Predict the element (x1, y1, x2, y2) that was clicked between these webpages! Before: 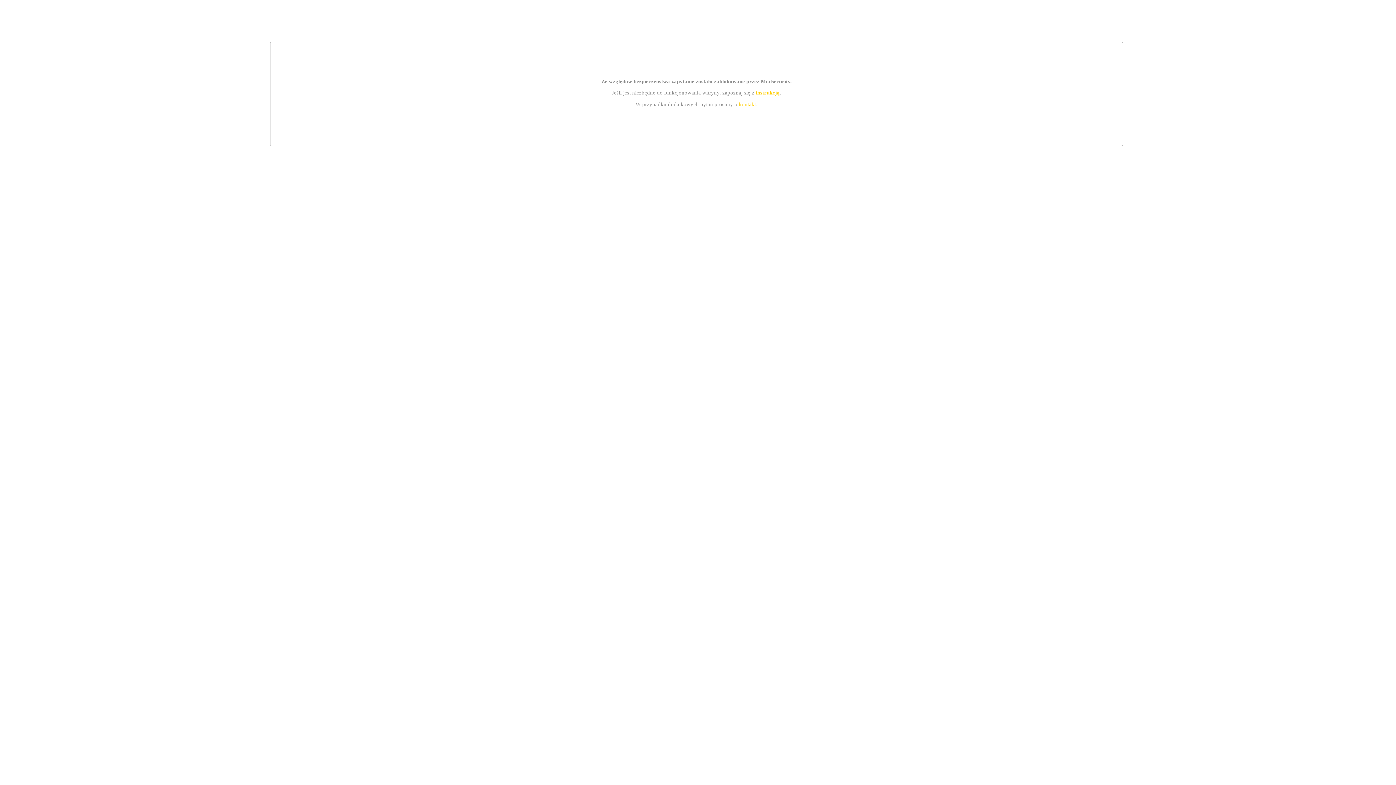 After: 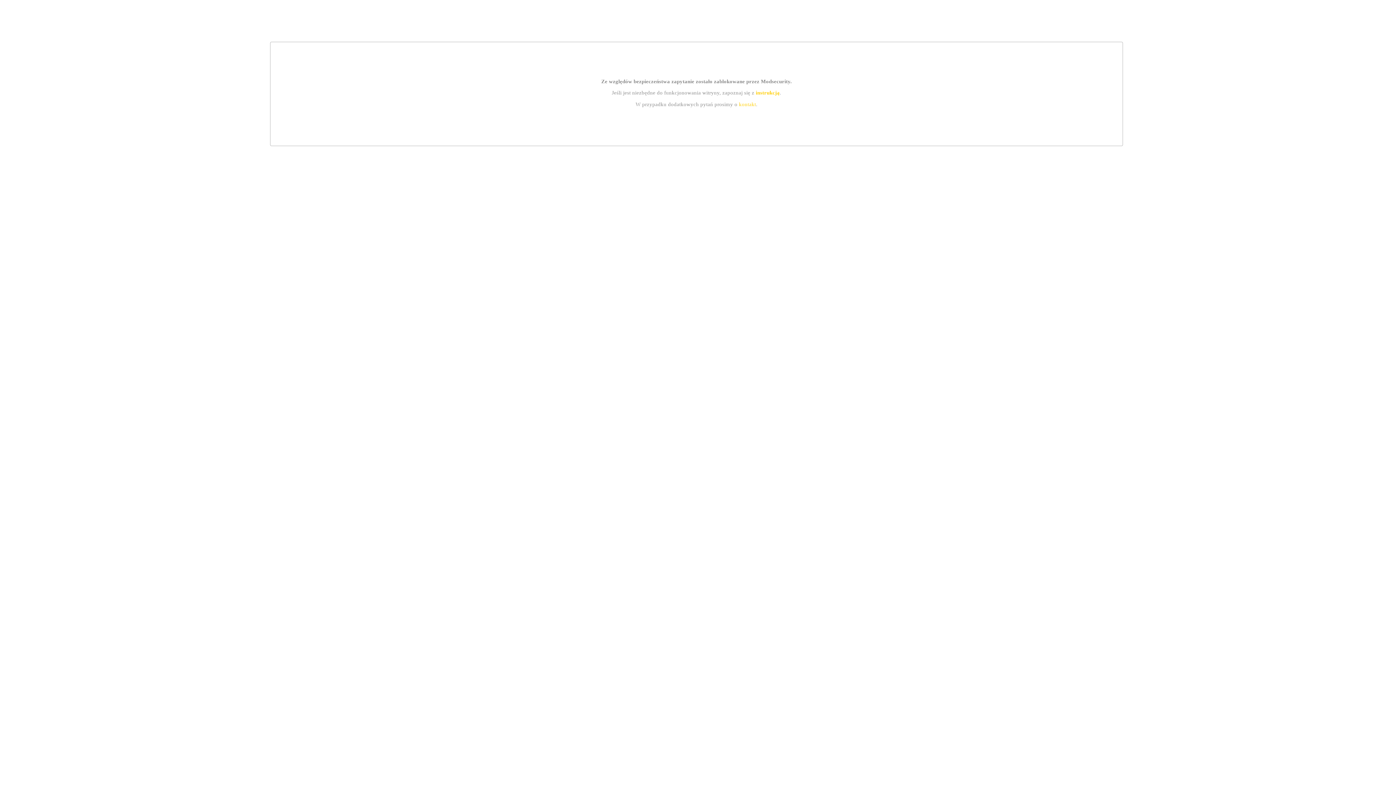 Action: bbox: (739, 101, 756, 107) label: kontakt